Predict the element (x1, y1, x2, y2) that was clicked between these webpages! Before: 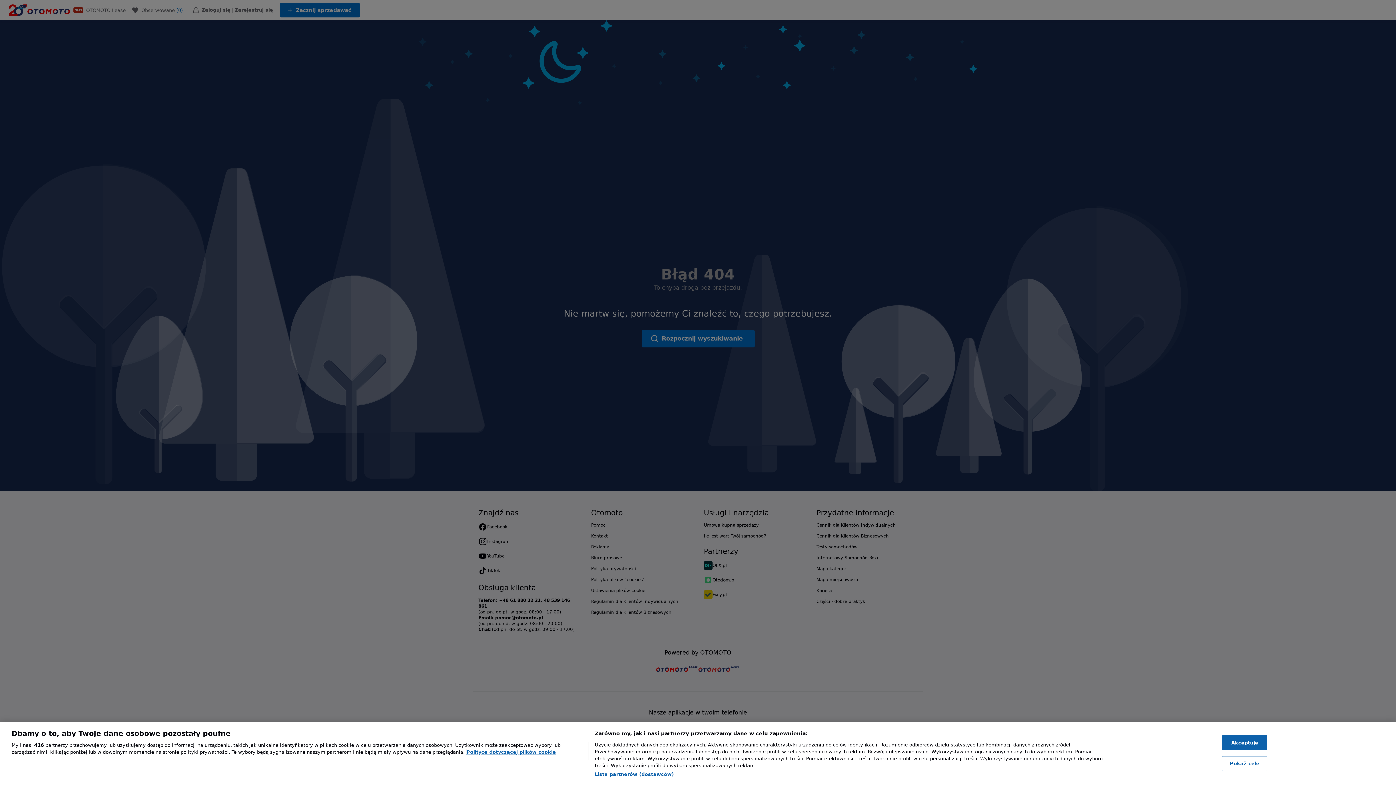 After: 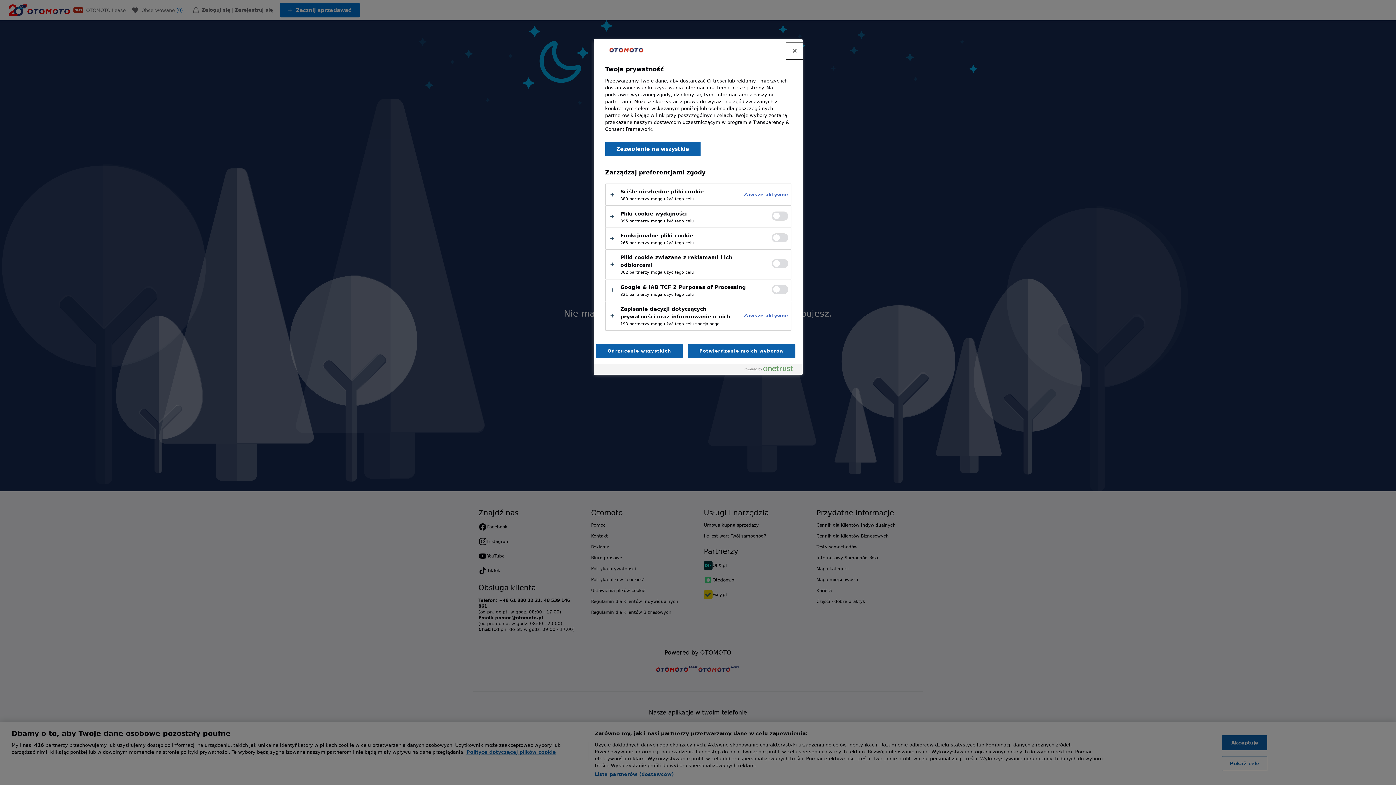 Action: bbox: (1222, 756, 1267, 771) label: Pokaż cele